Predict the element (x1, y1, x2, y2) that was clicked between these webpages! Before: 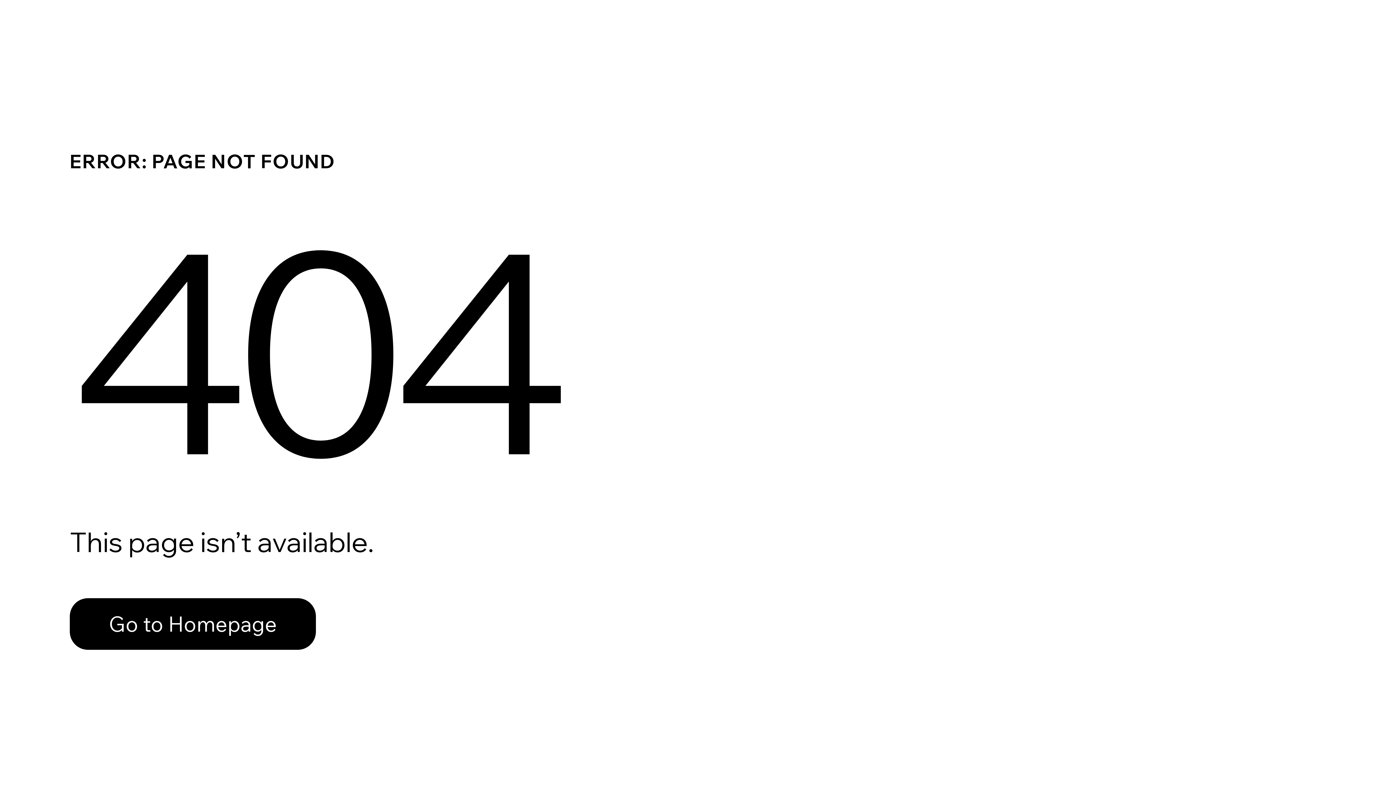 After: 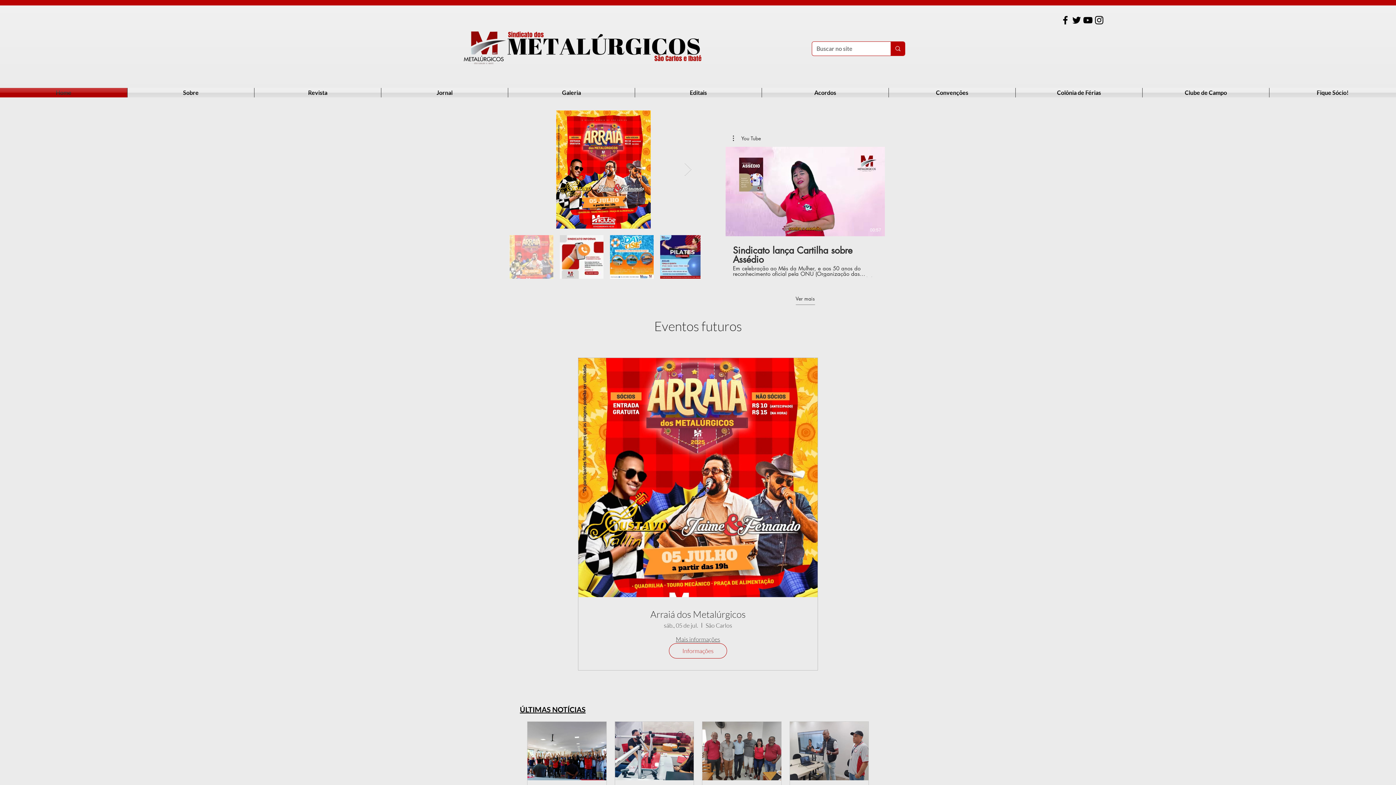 Action: bbox: (69, 582, 768, 659) label: Go to Homepage